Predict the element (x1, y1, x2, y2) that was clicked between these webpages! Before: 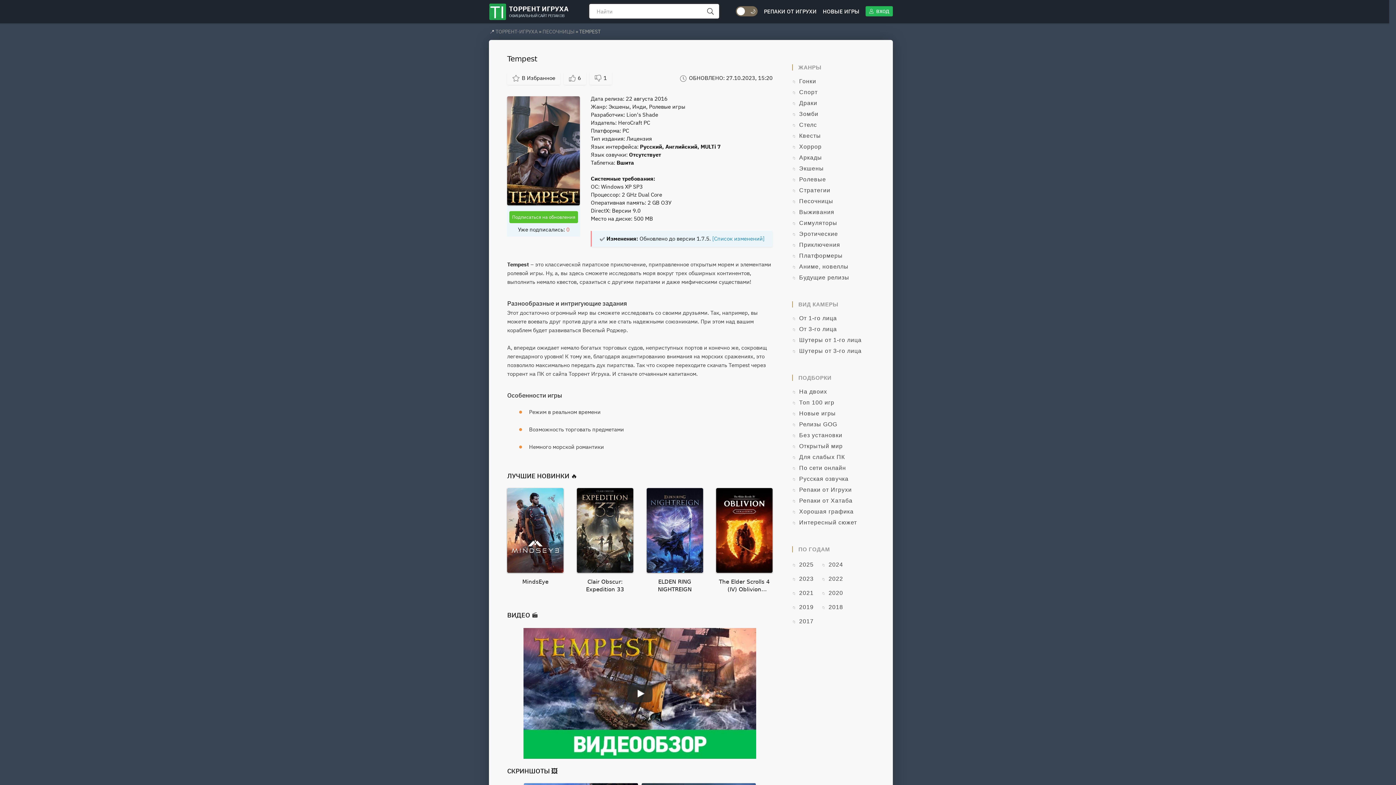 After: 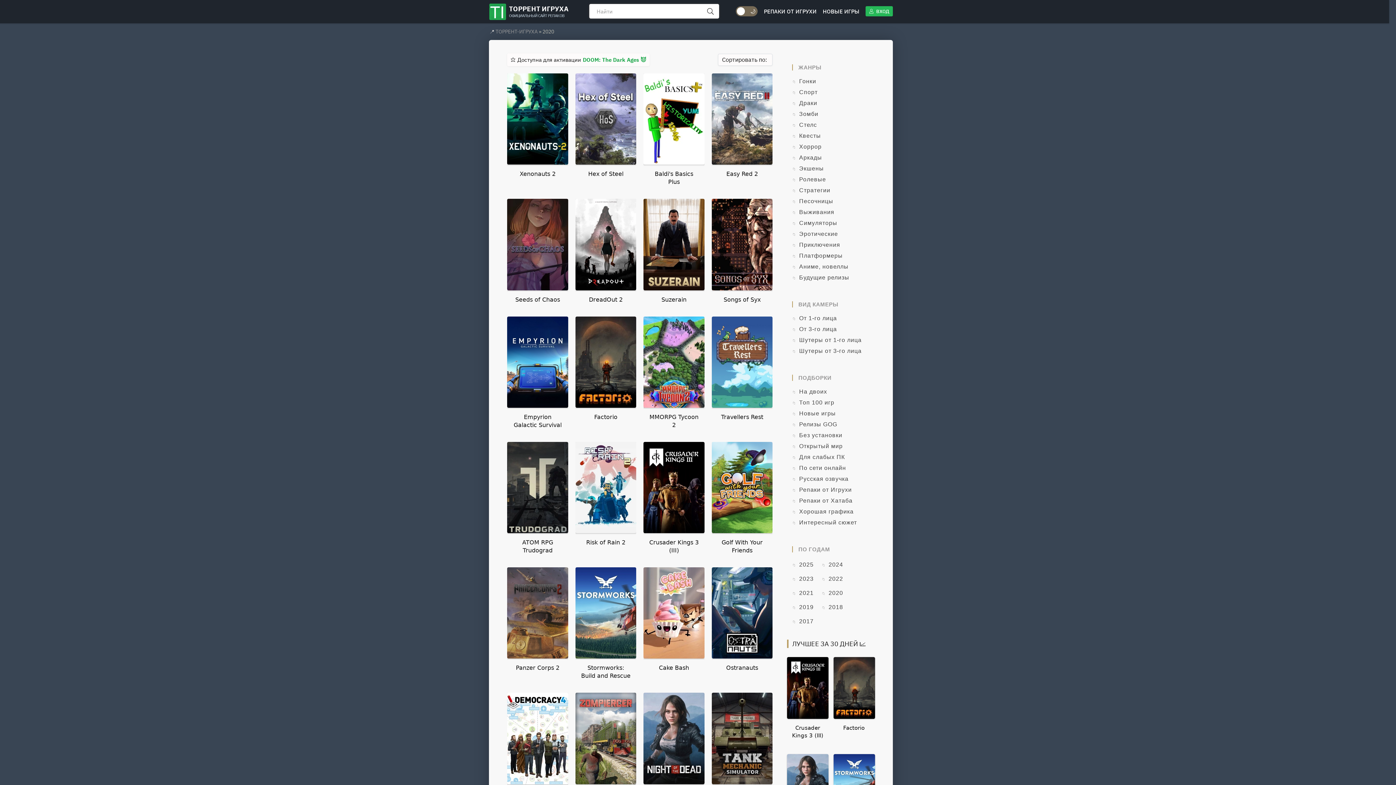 Action: label: 2020 bbox: (821, 588, 843, 598)